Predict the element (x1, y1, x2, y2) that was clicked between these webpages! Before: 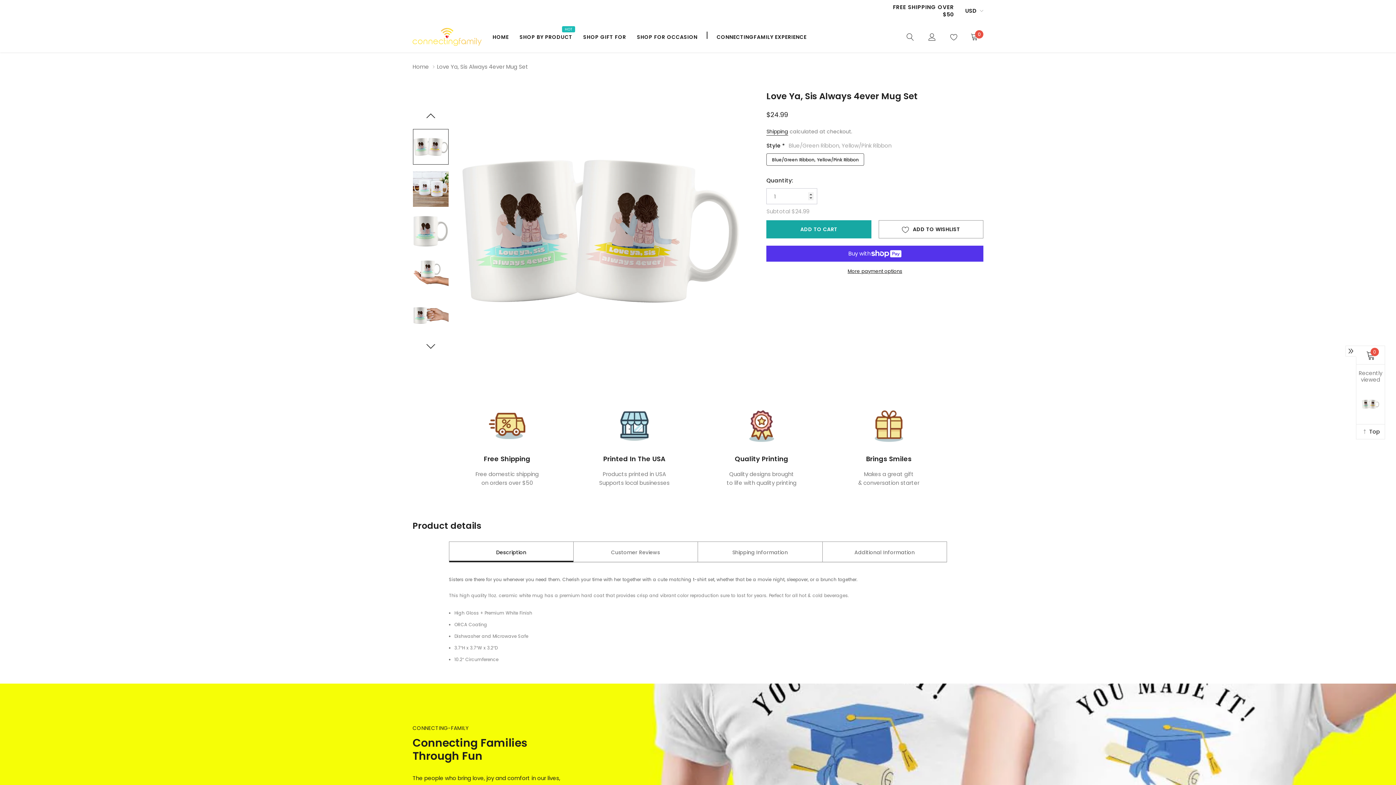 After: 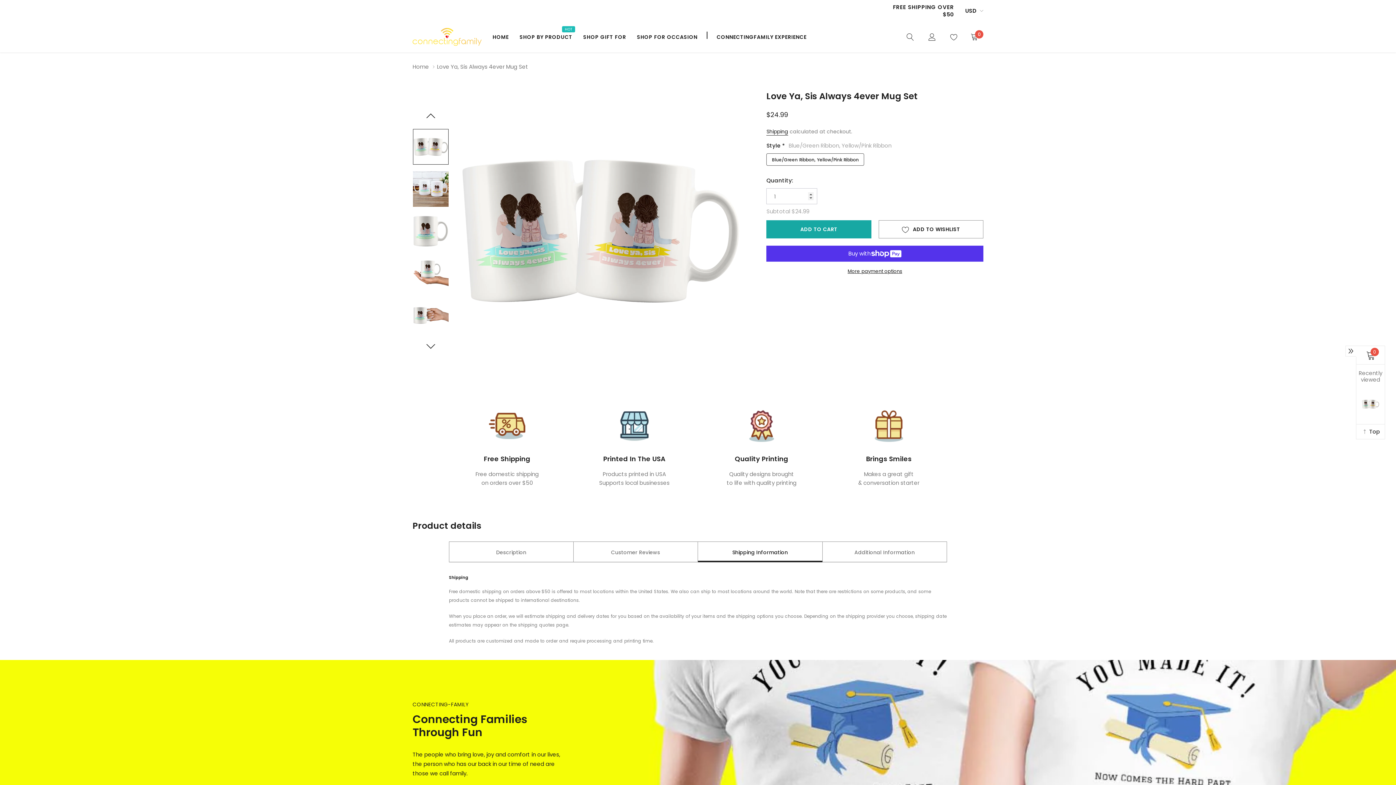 Action: label: Shipping Information bbox: (698, 541, 822, 562)